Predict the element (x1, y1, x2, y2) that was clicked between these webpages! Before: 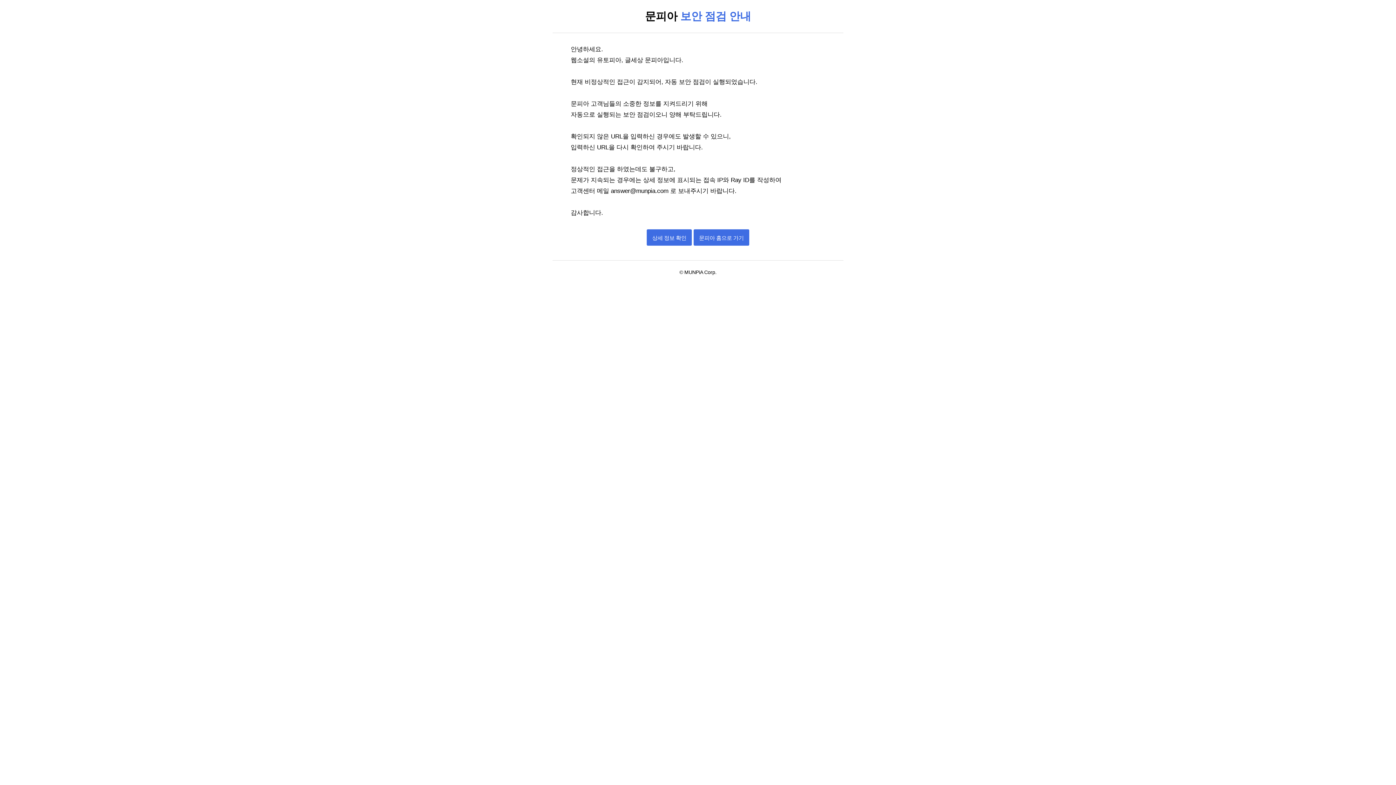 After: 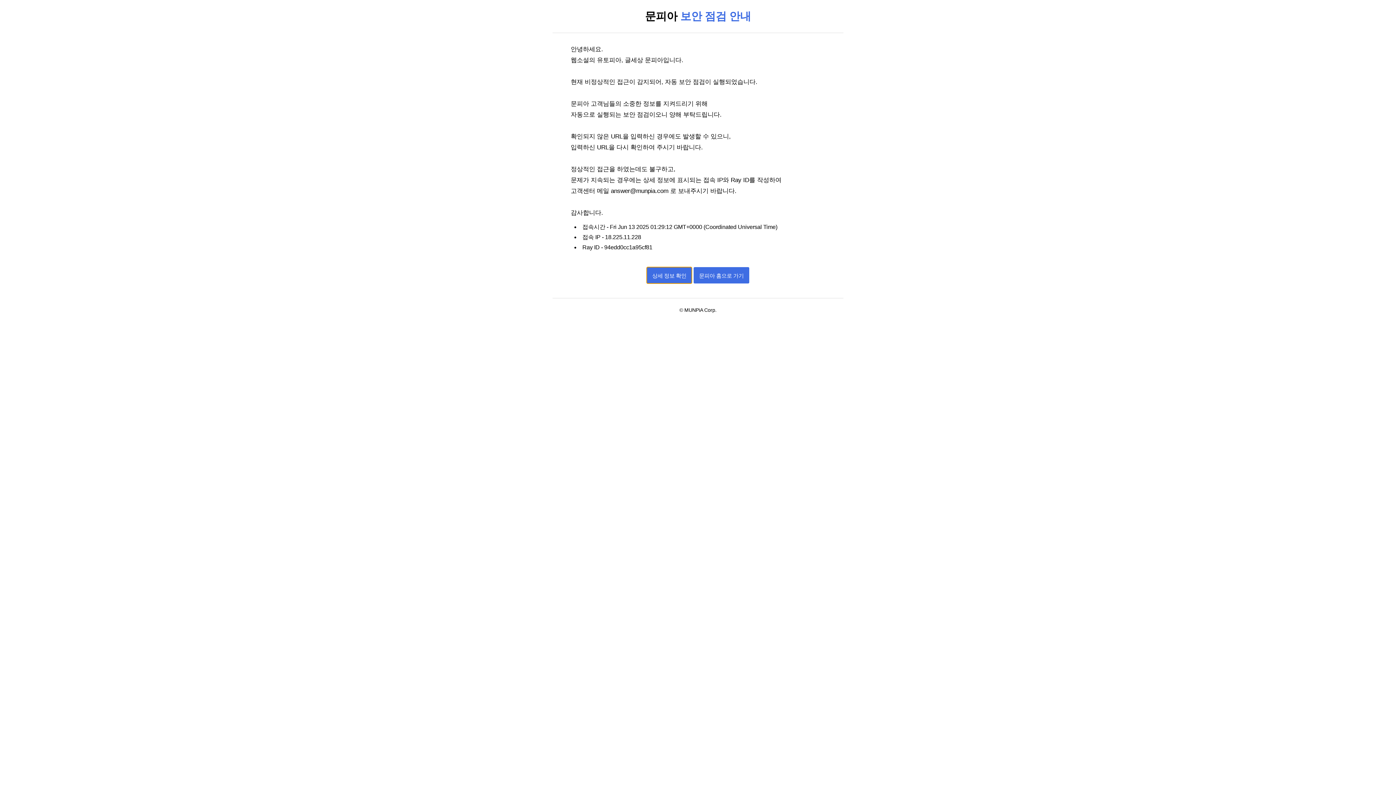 Action: label: 상세 정보 확인 bbox: (646, 229, 692, 245)